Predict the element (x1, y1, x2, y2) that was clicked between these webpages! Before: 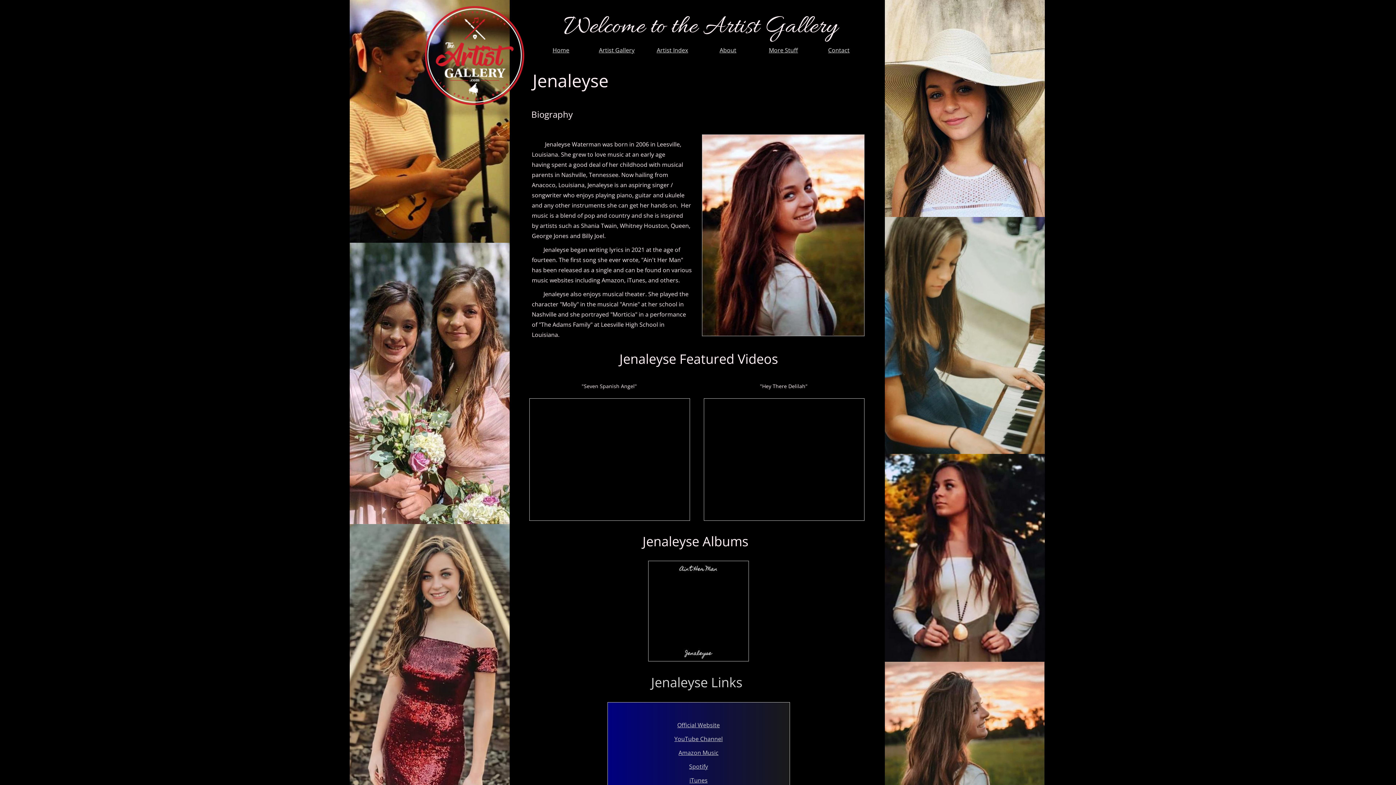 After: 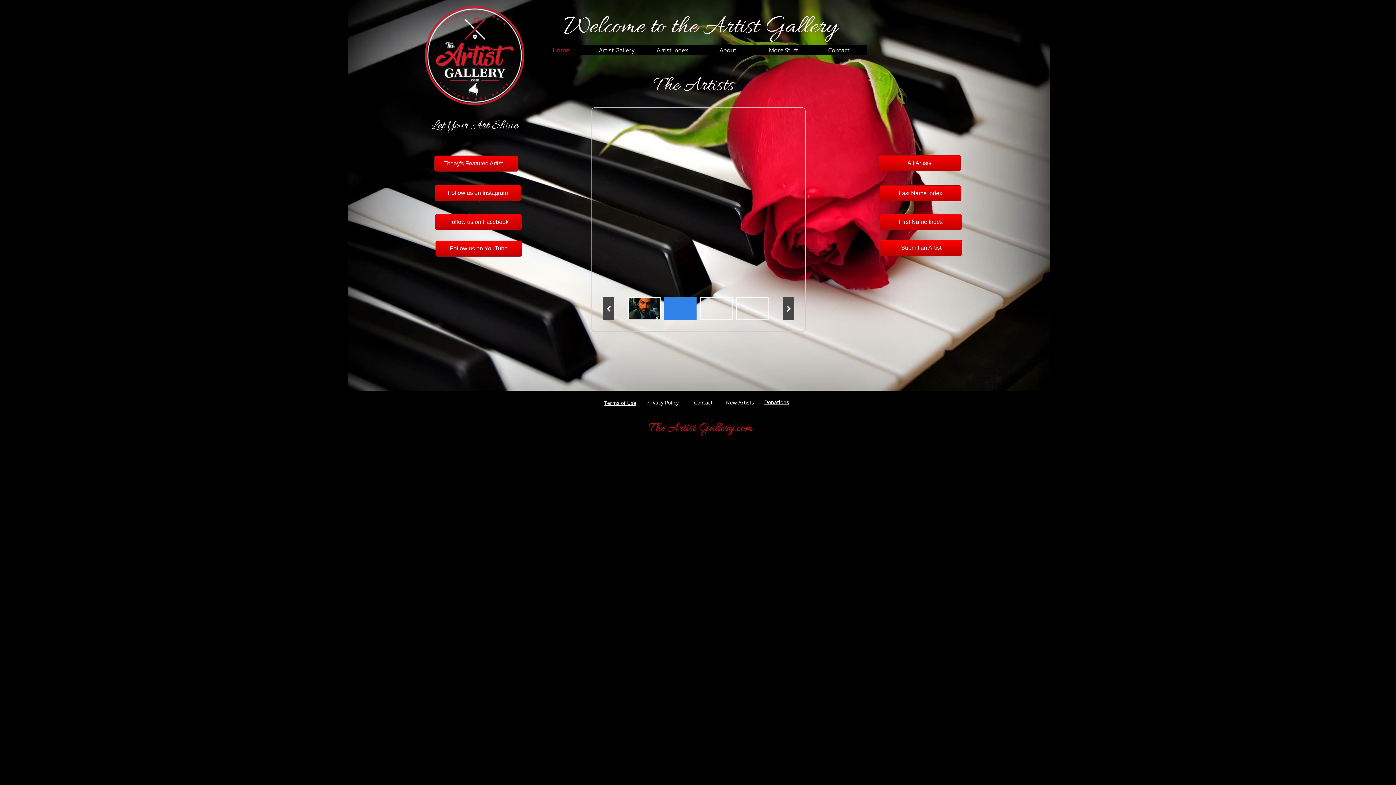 Action: label: Home bbox: (552, 46, 569, 54)